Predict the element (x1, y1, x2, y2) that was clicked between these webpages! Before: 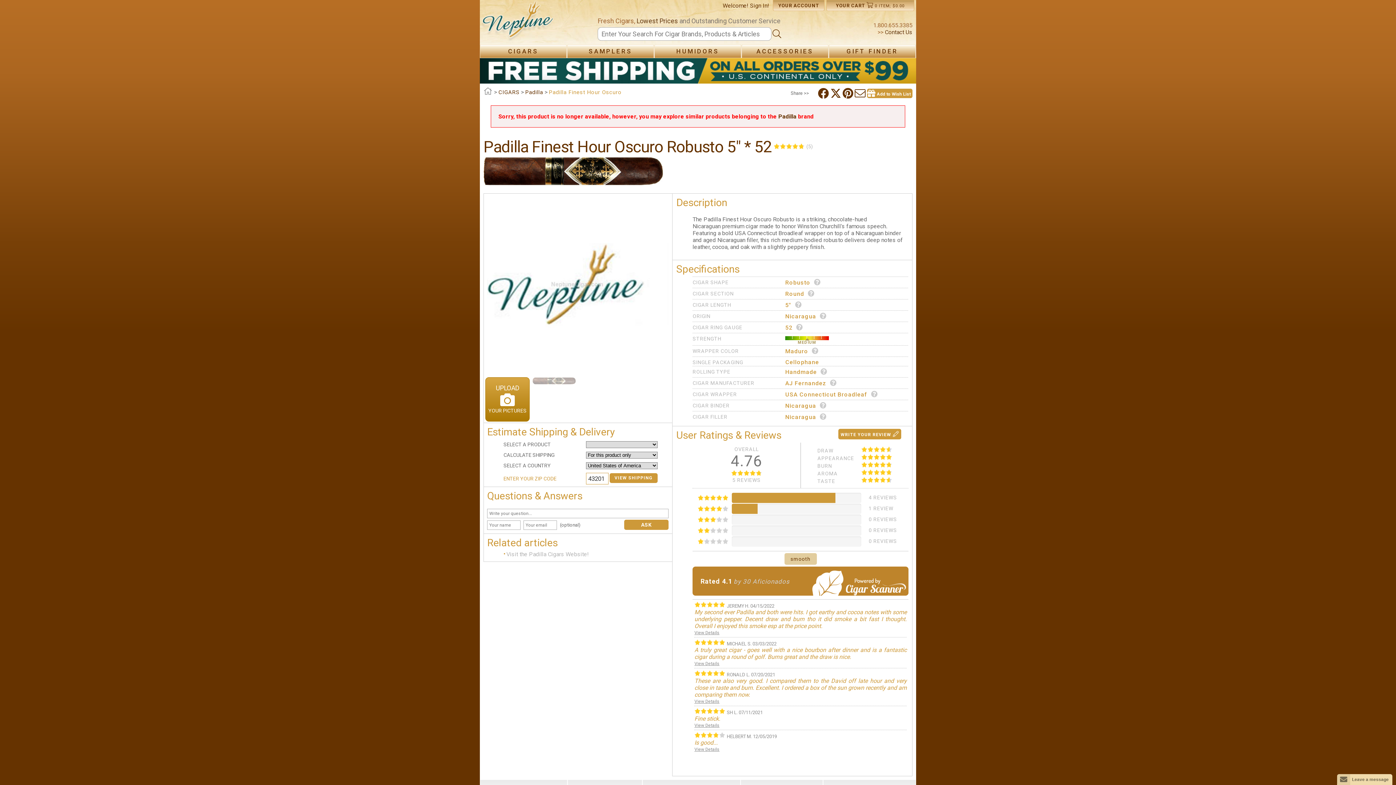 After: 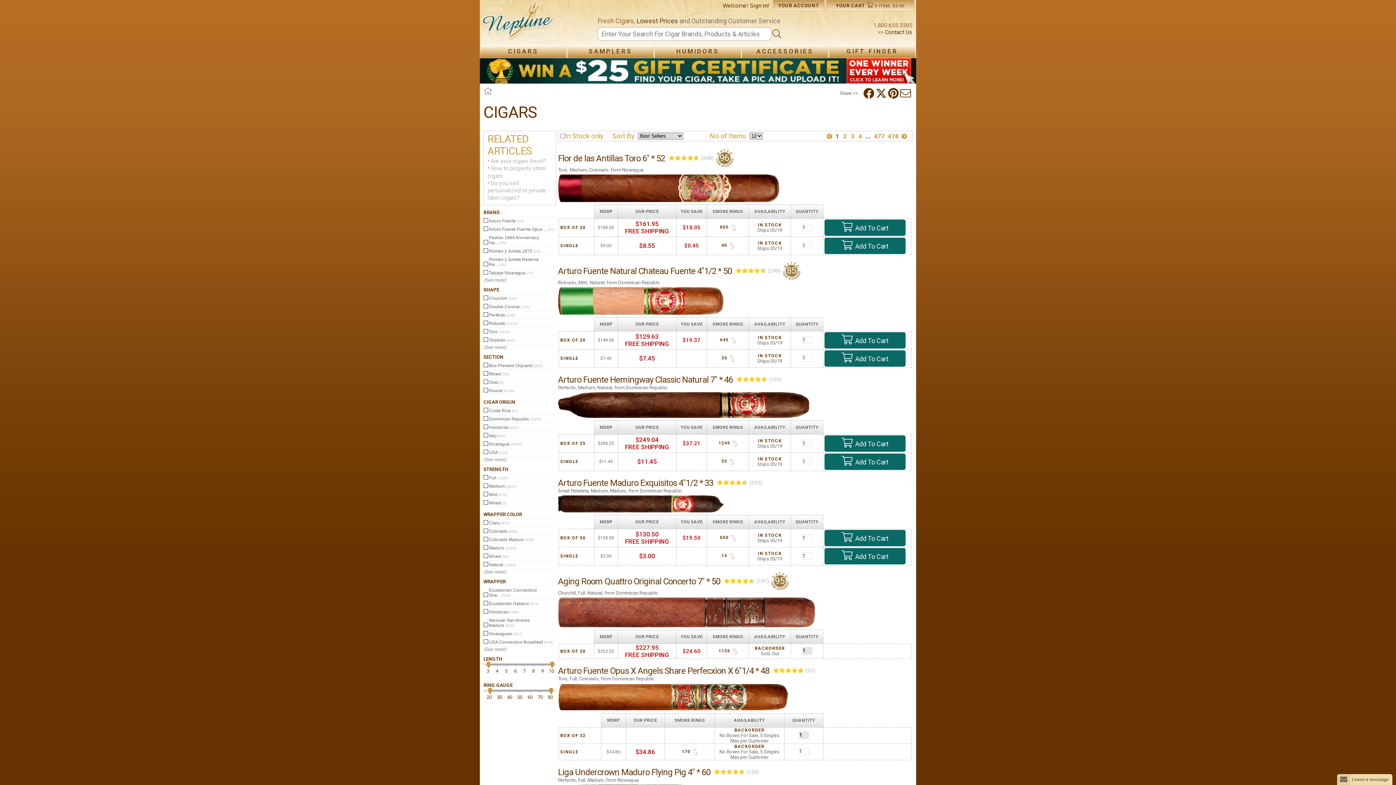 Action: bbox: (498, 89, 519, 95) label: CIGARS